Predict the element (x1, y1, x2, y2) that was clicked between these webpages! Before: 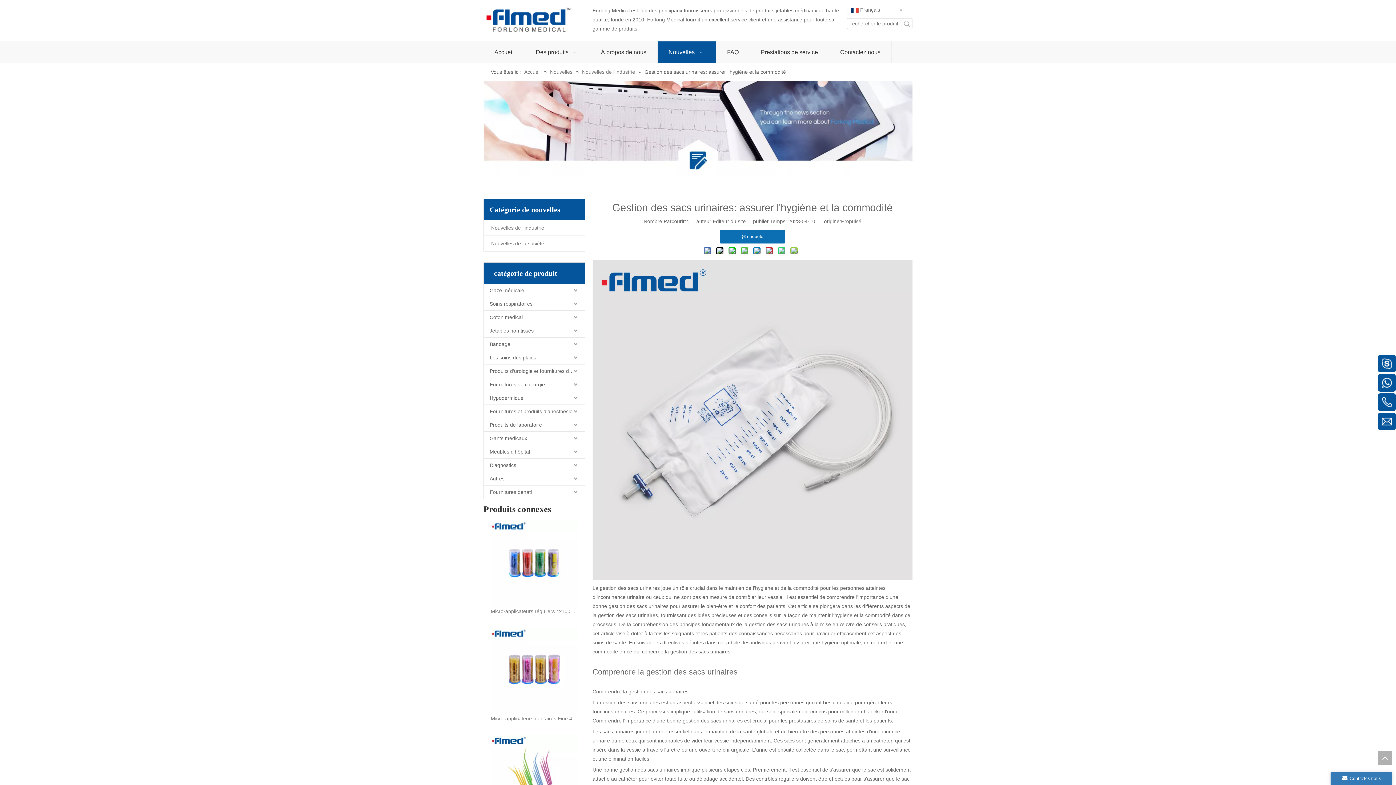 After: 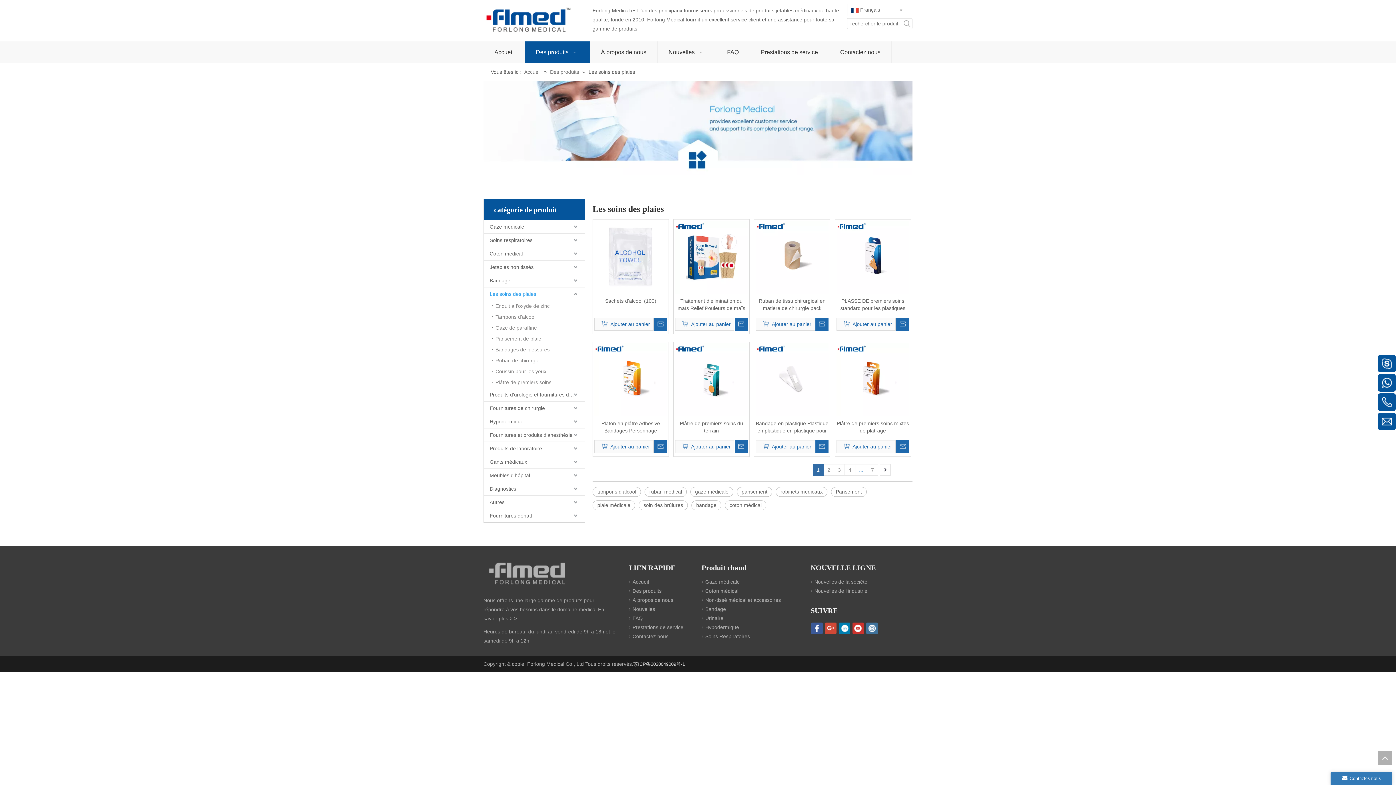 Action: bbox: (484, 351, 585, 364) label: Les soins des plaies